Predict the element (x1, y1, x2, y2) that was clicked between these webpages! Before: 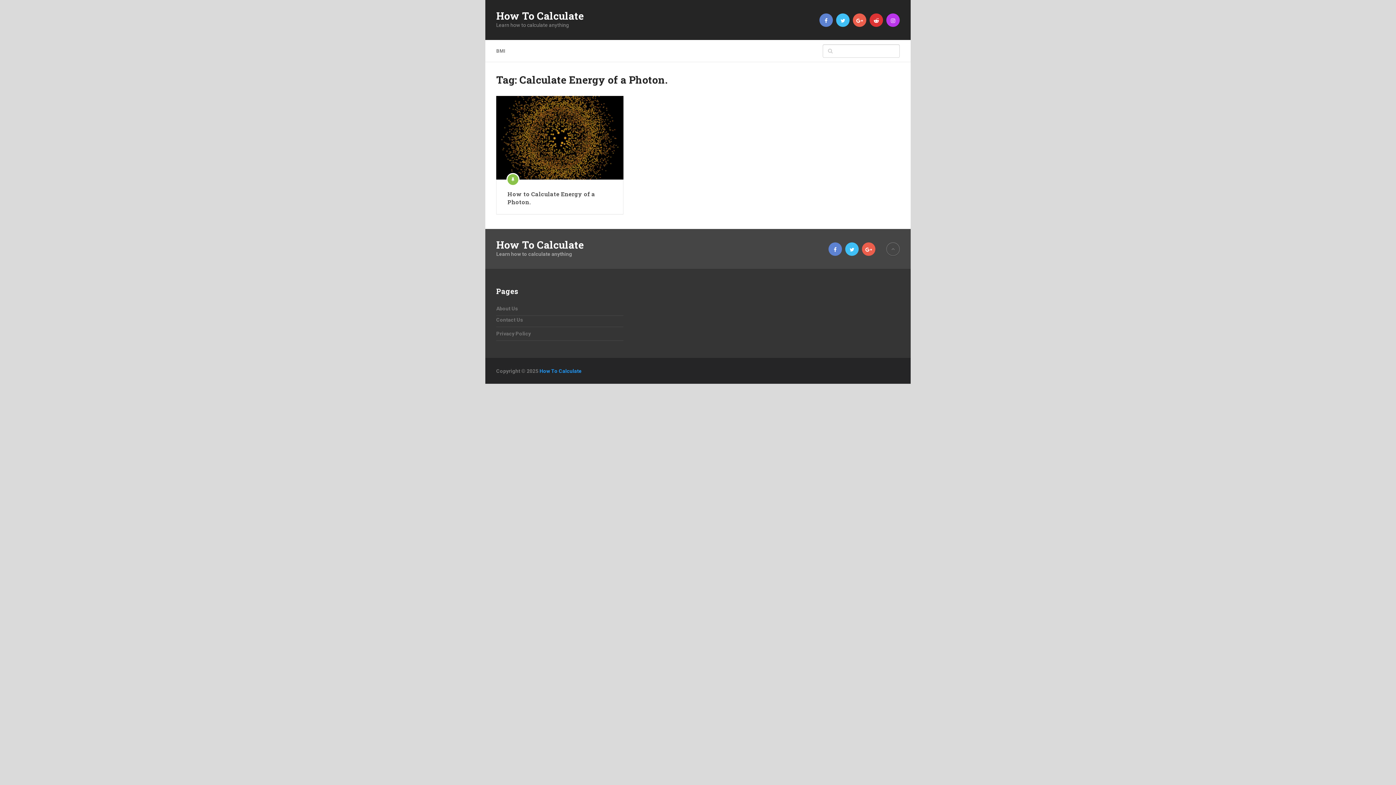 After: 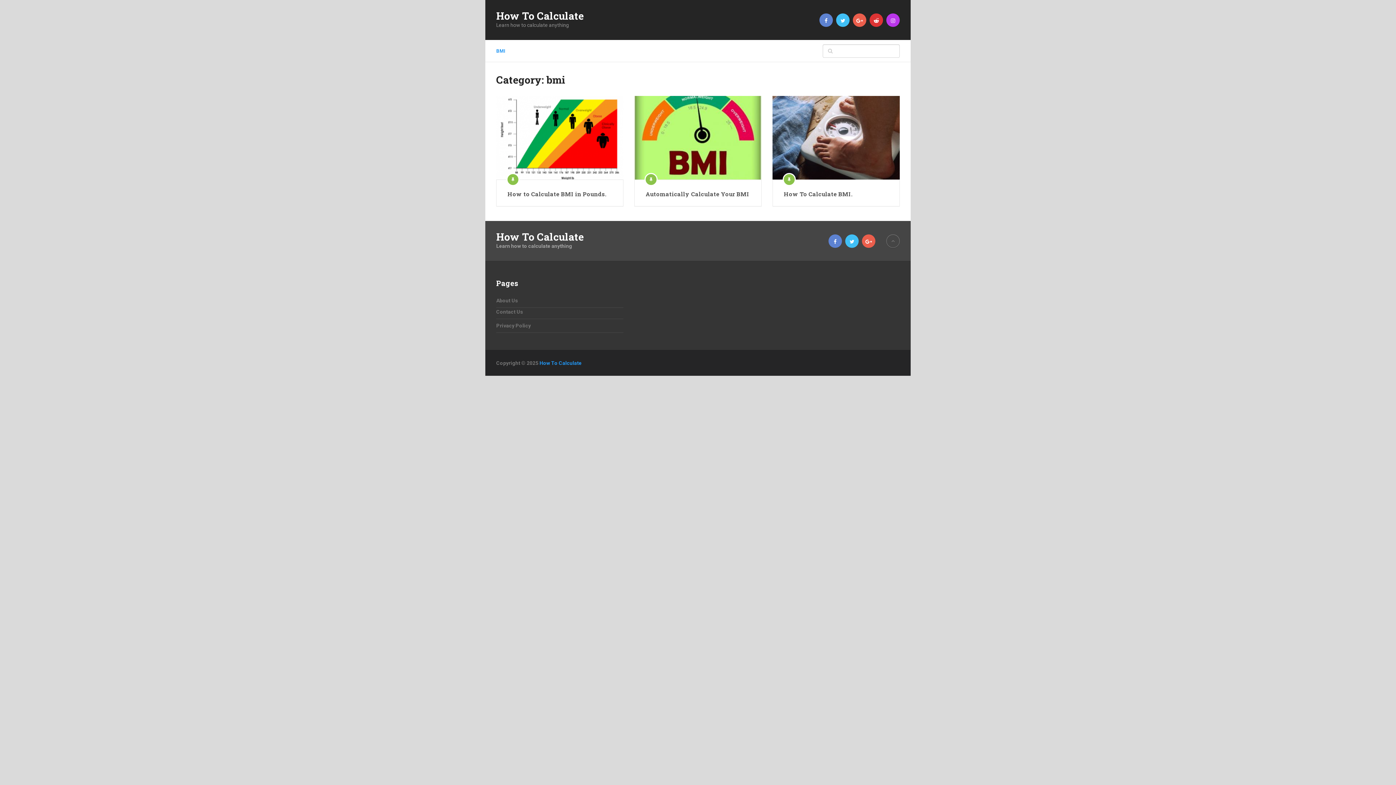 Action: label: BMI bbox: (496, 46, 513, 55)